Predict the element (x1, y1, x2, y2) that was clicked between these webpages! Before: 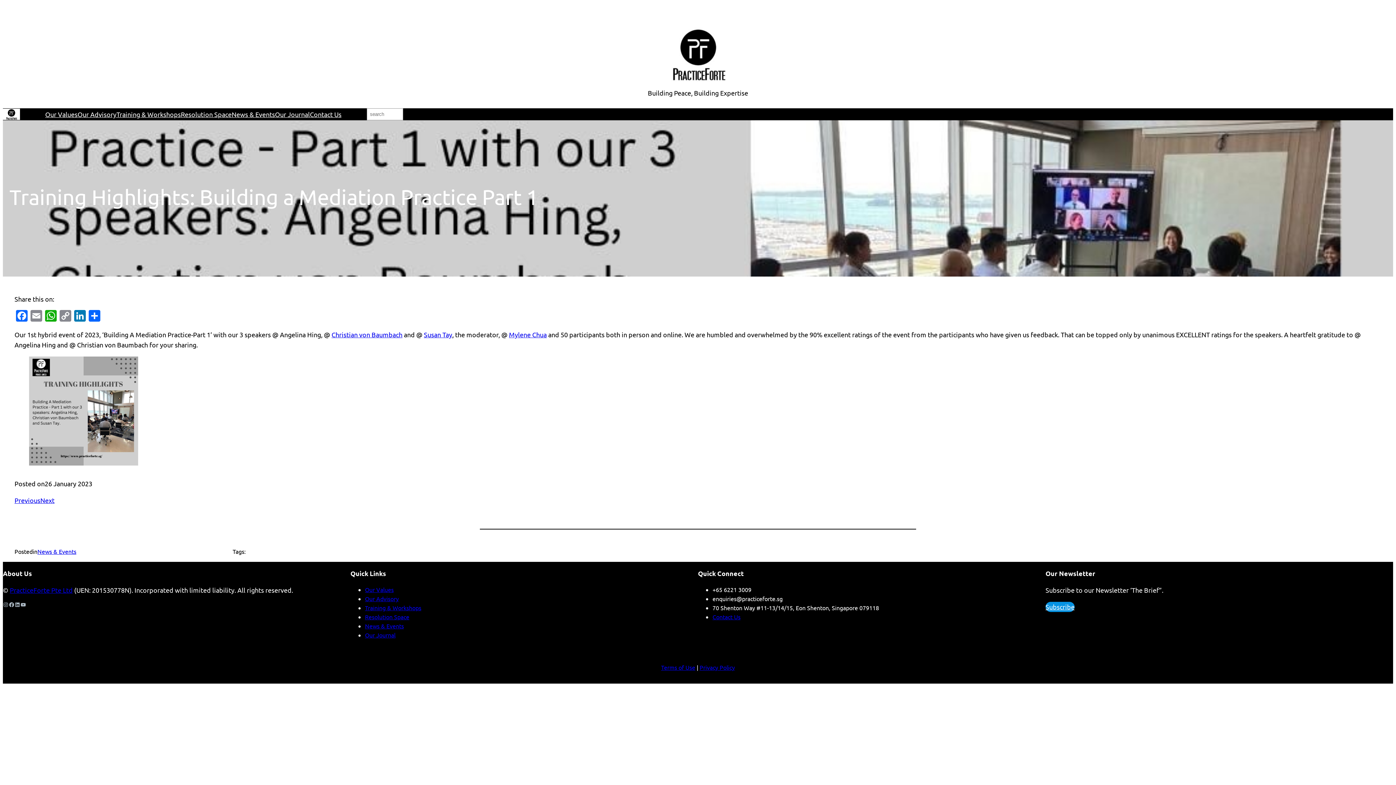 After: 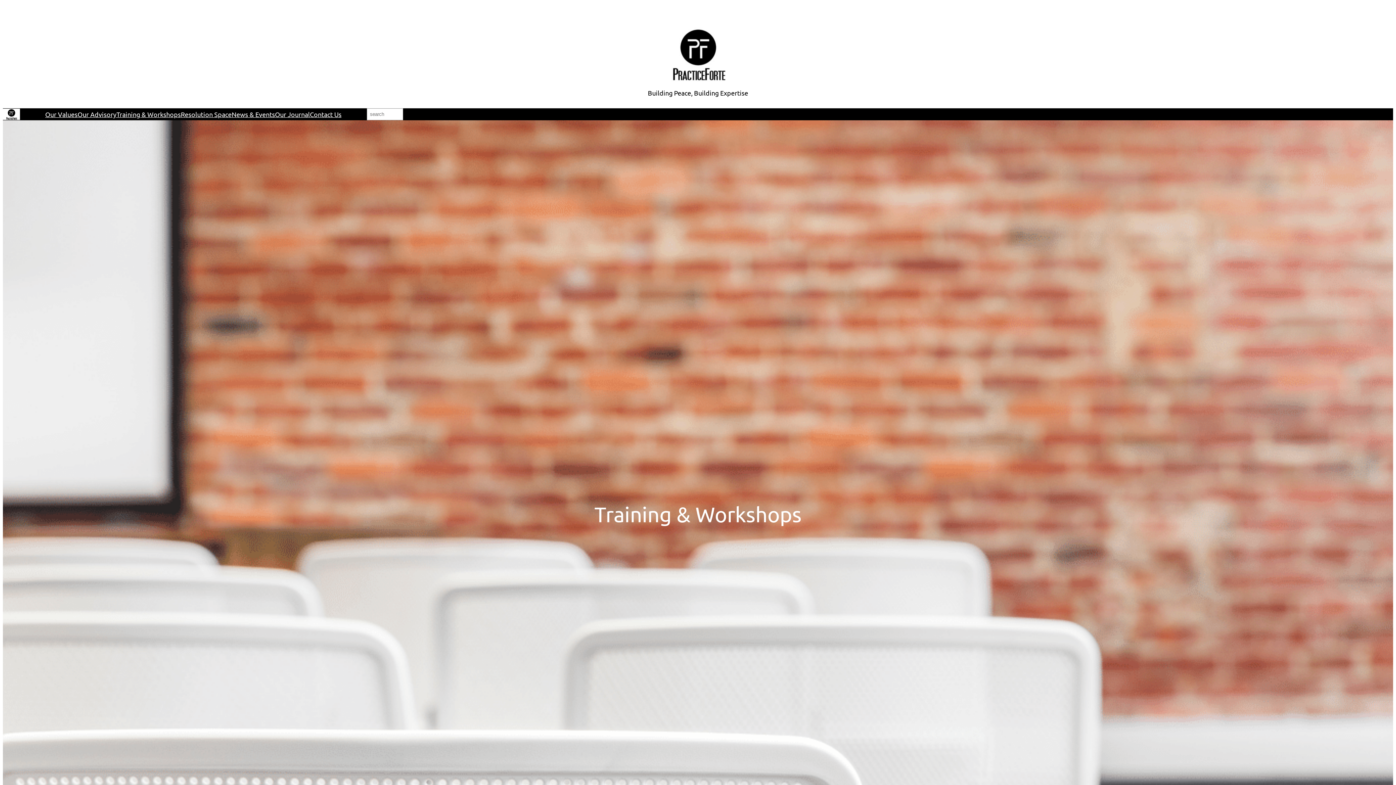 Action: bbox: (116, 109, 180, 119) label: Training & Workshops